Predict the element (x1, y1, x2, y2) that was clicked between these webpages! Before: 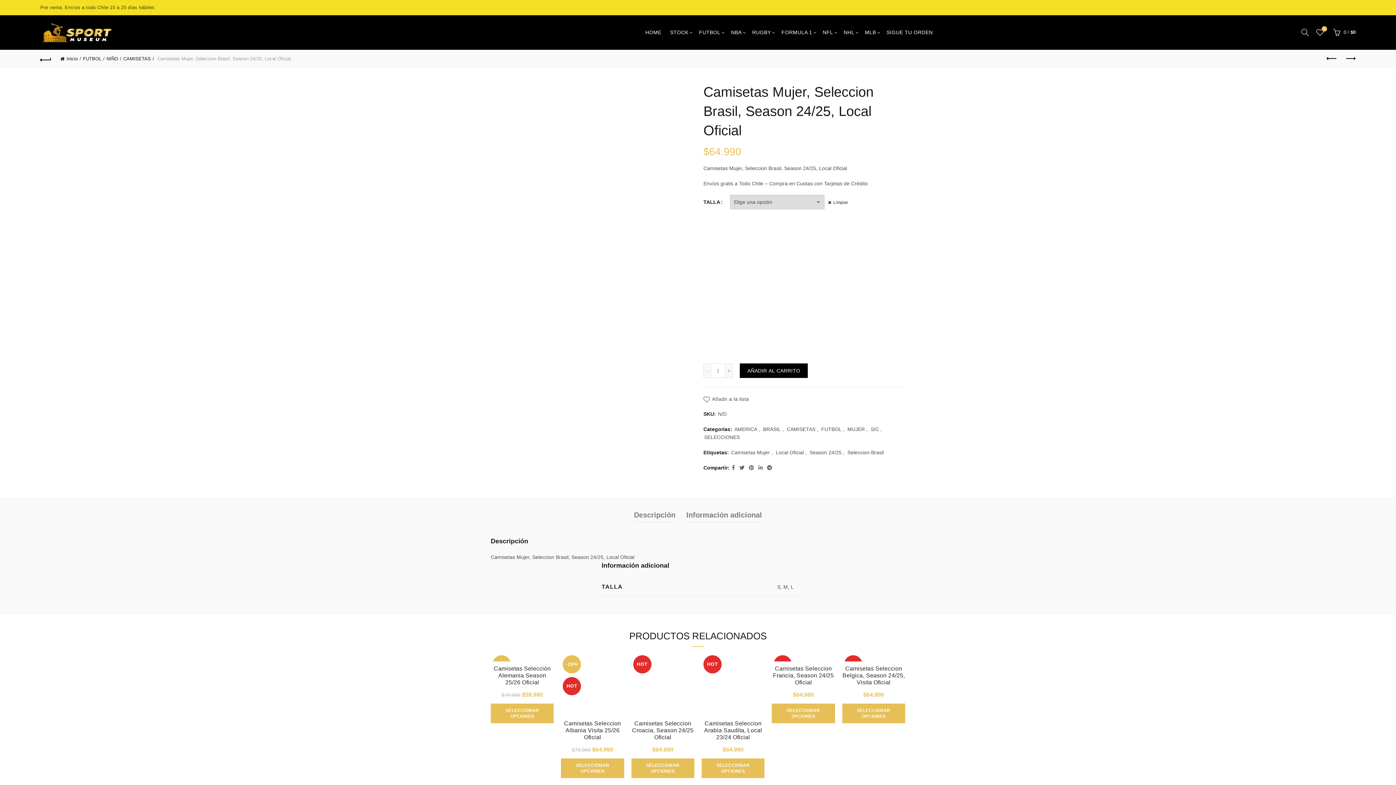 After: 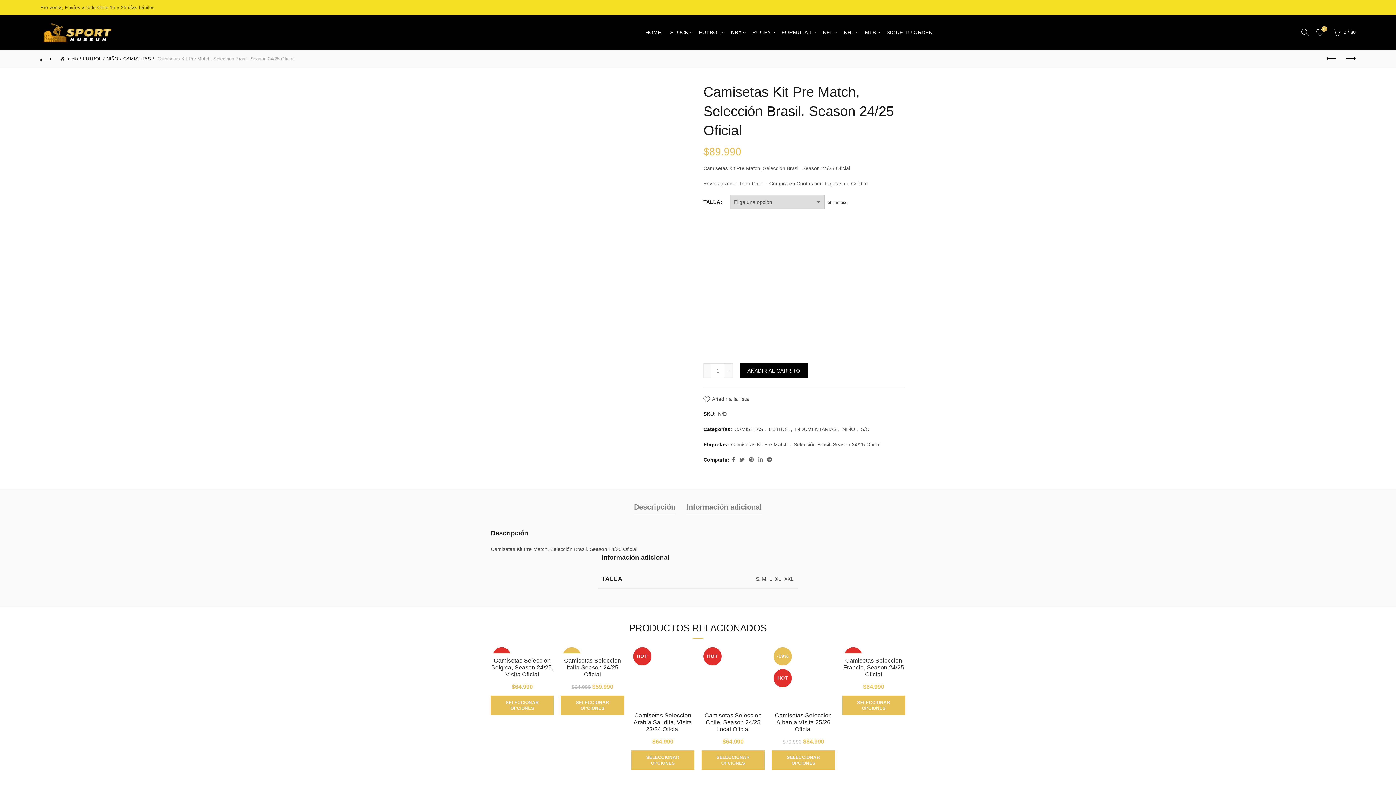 Action: bbox: (1341, 51, 1359, 66) label: Next product